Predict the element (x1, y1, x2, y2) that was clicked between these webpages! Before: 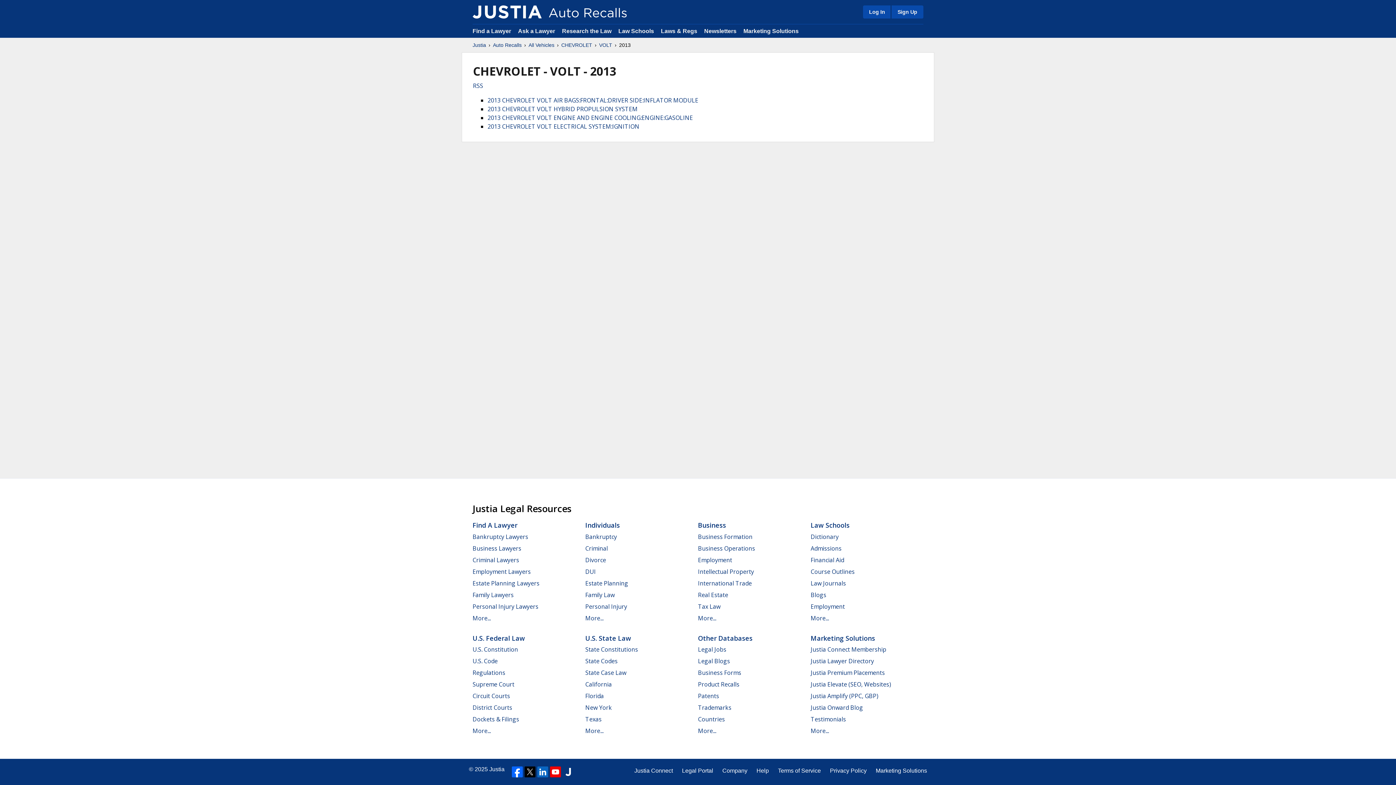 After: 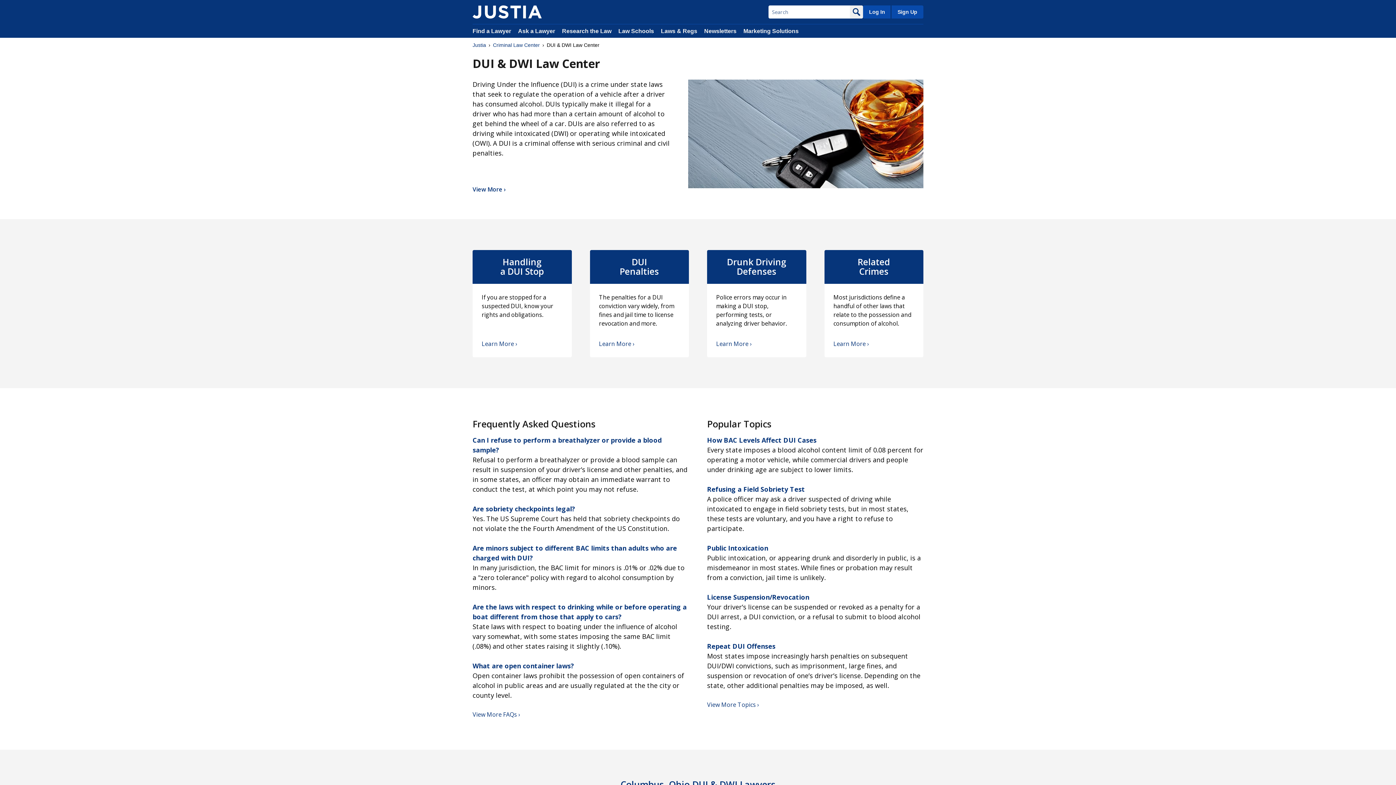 Action: label: DUI bbox: (585, 567, 596, 575)